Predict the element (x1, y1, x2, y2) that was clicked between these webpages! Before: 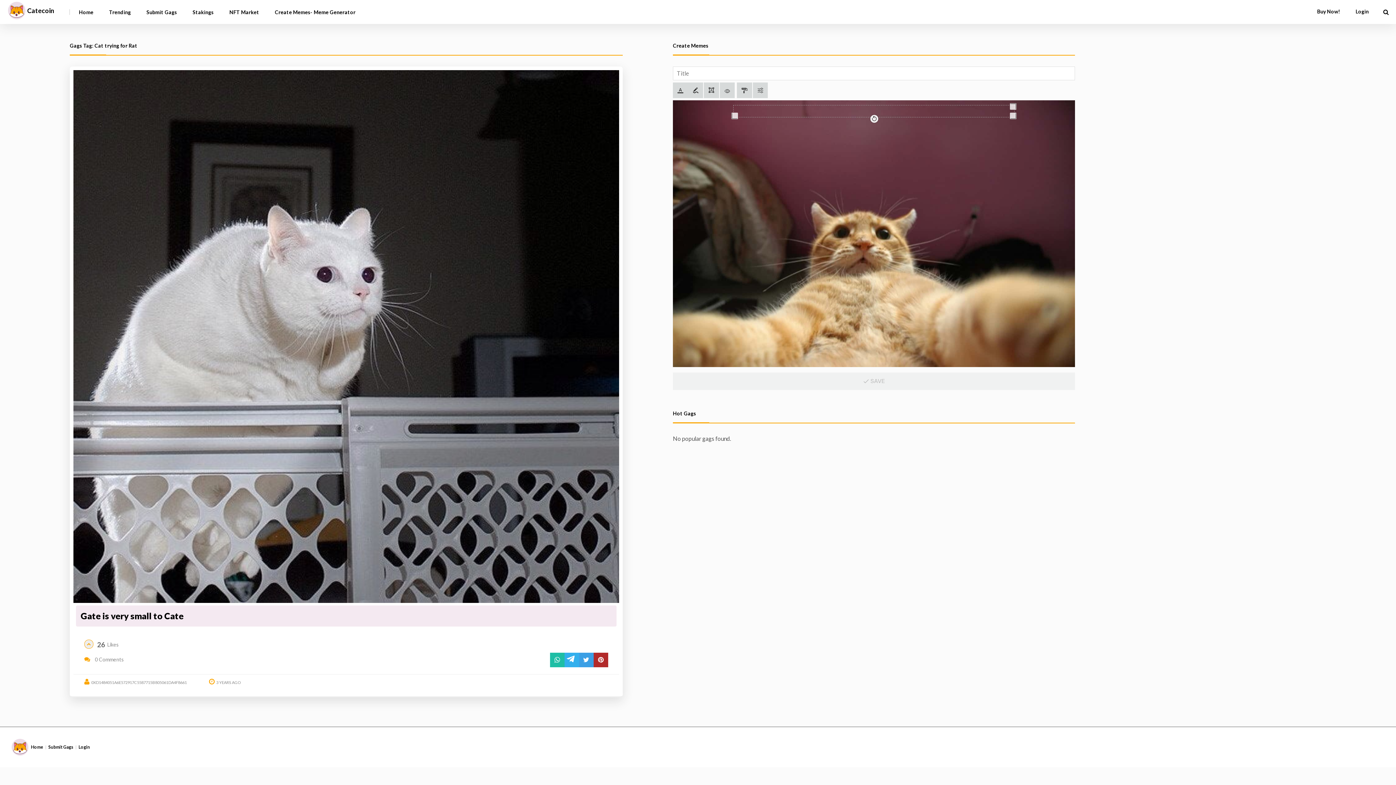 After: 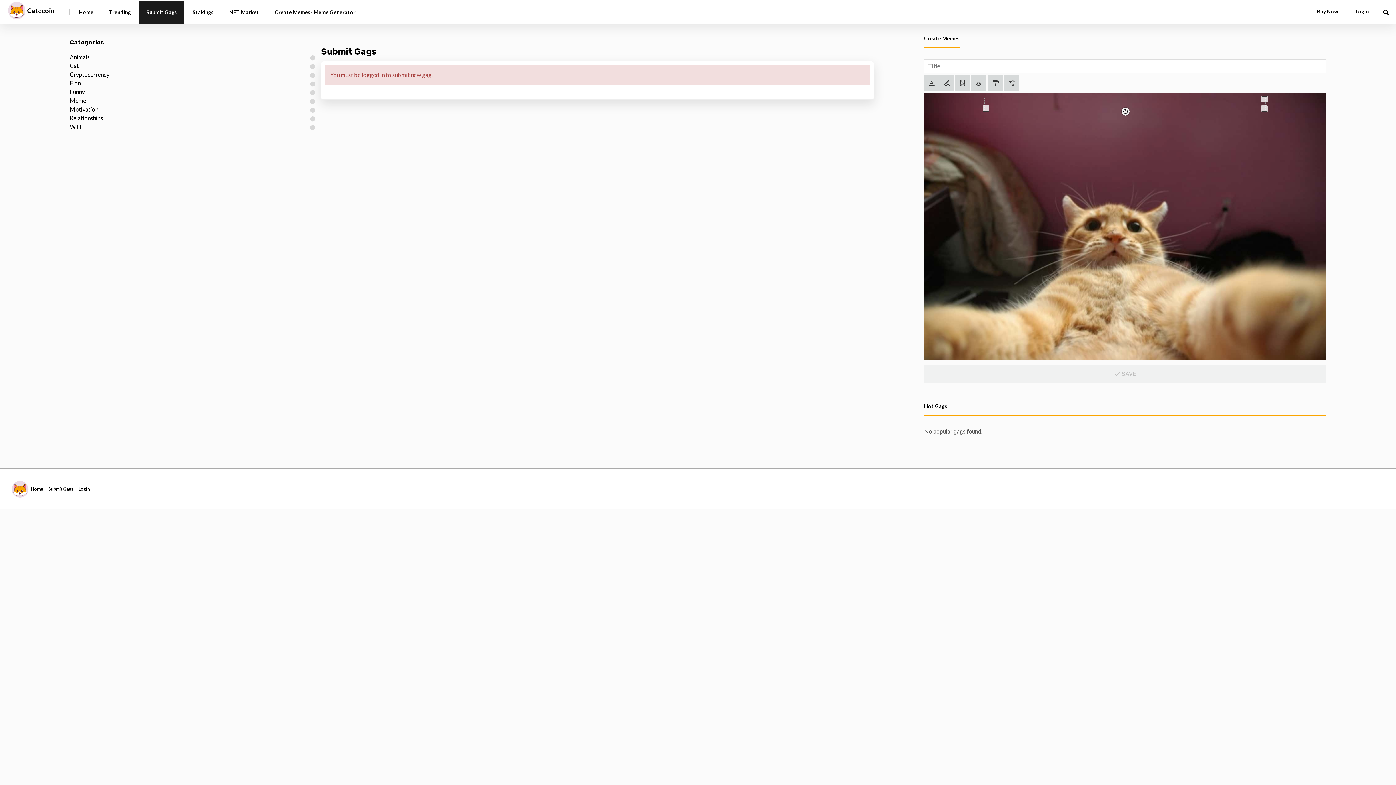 Action: bbox: (139, 0, 184, 23) label: Submit Gags